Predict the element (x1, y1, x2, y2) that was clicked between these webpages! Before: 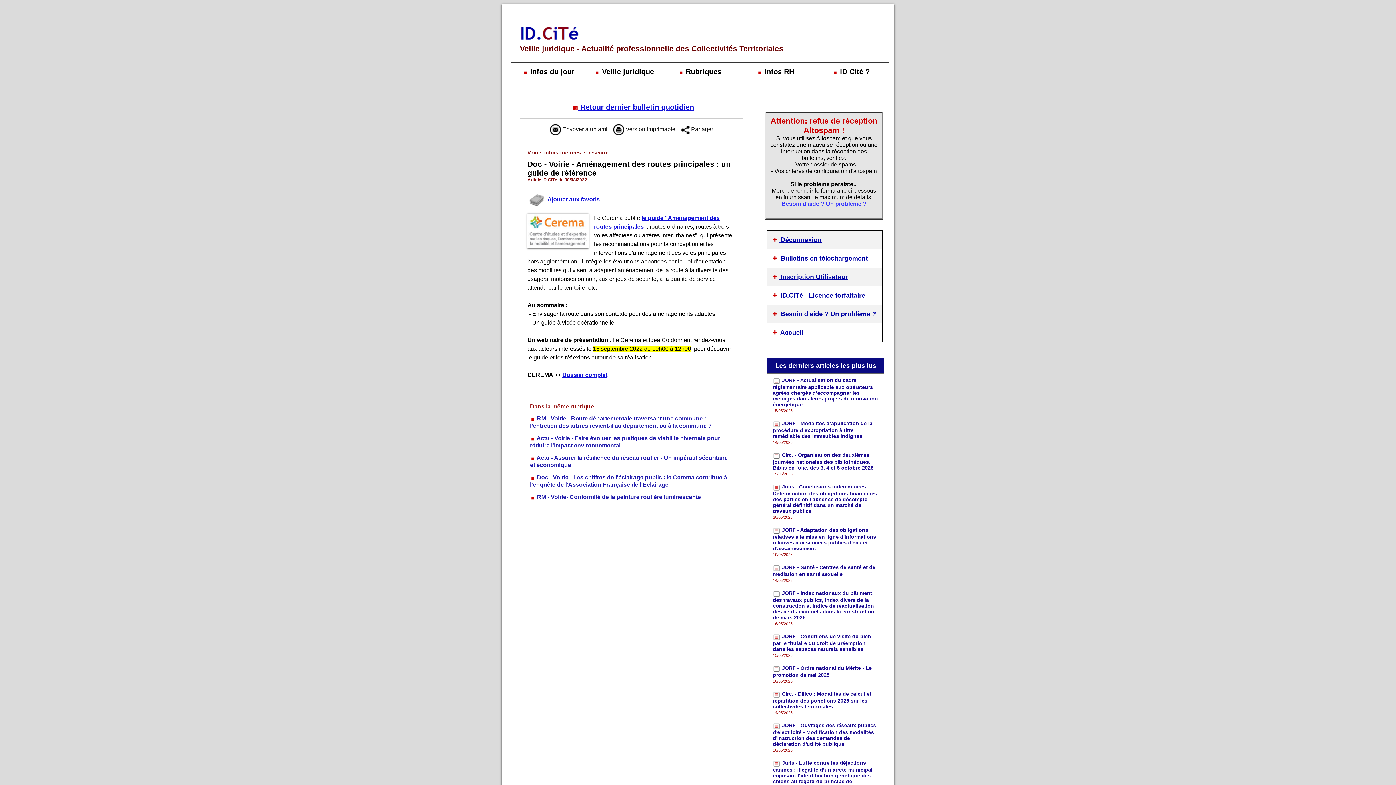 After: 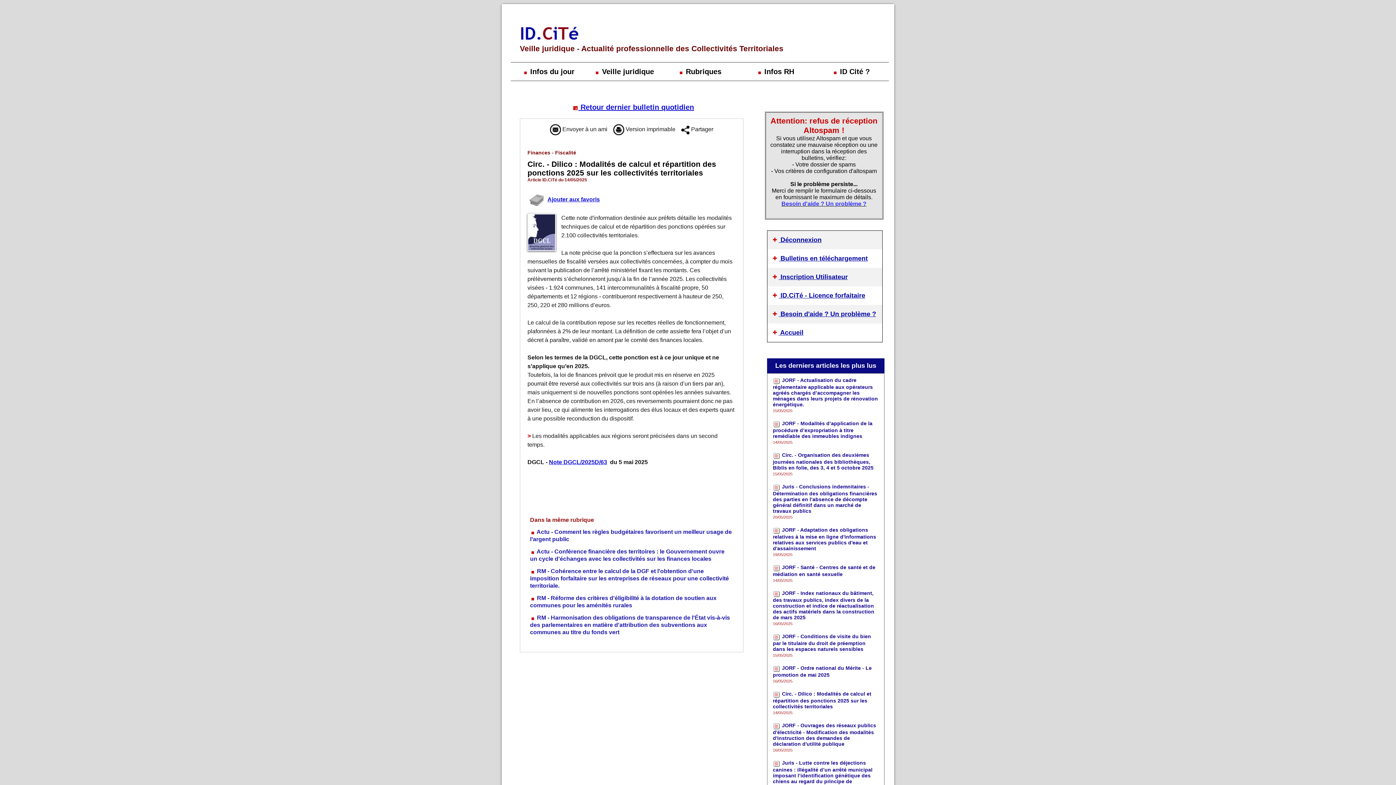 Action: bbox: (773, 691, 871, 709) label: Circ. - Dilico : Modalités de calcul et répartition des ponctions 2025 sur les collectivités territoriales